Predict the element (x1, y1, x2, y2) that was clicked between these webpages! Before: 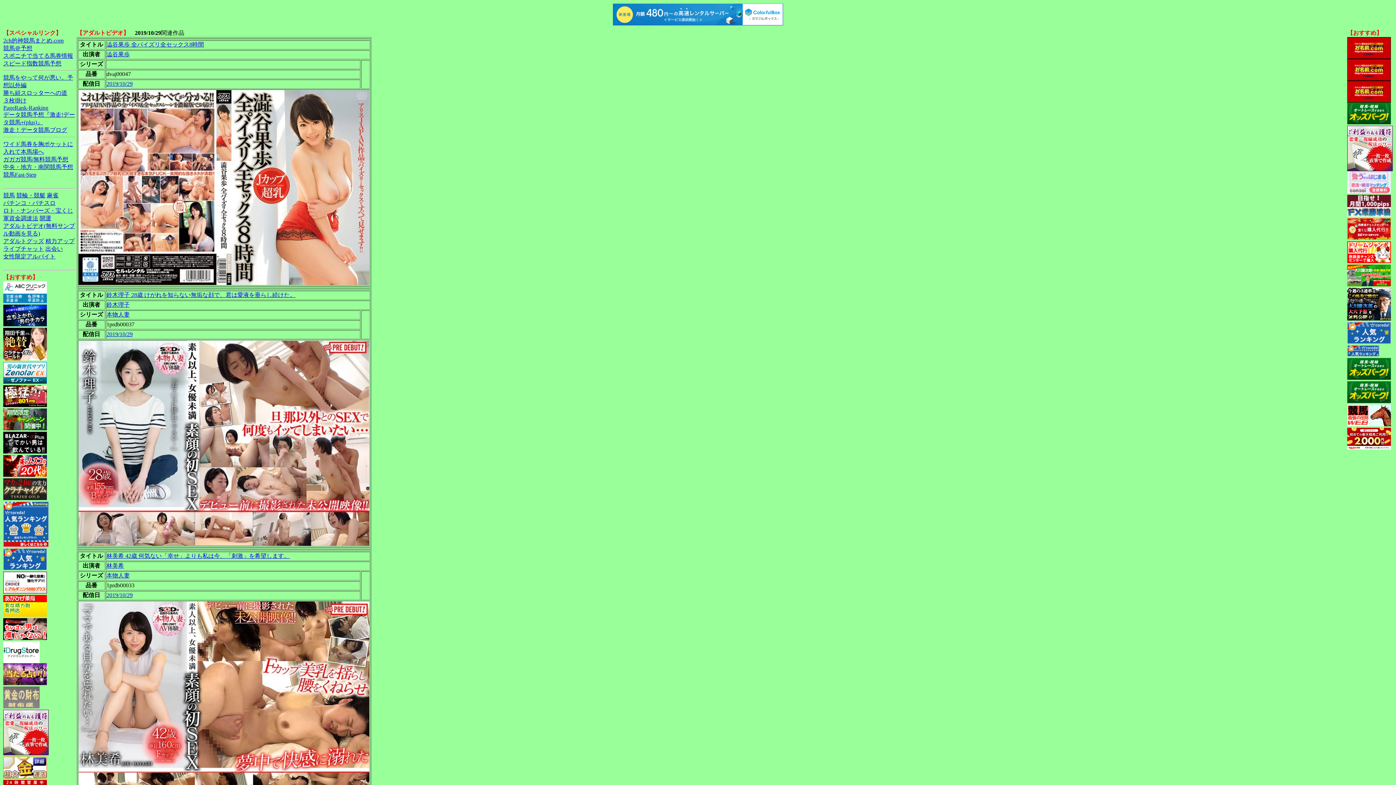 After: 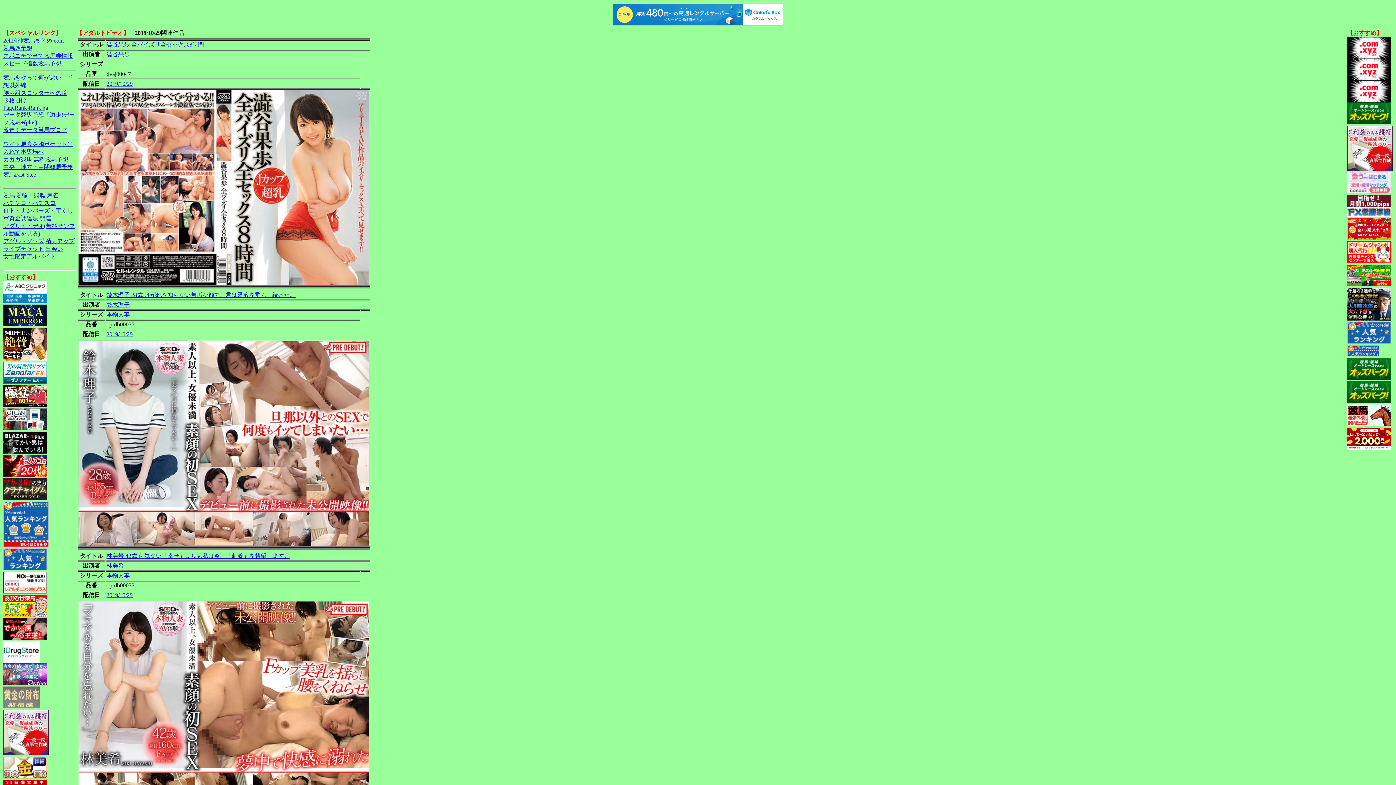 Action: bbox: (1347, 421, 1391, 427)